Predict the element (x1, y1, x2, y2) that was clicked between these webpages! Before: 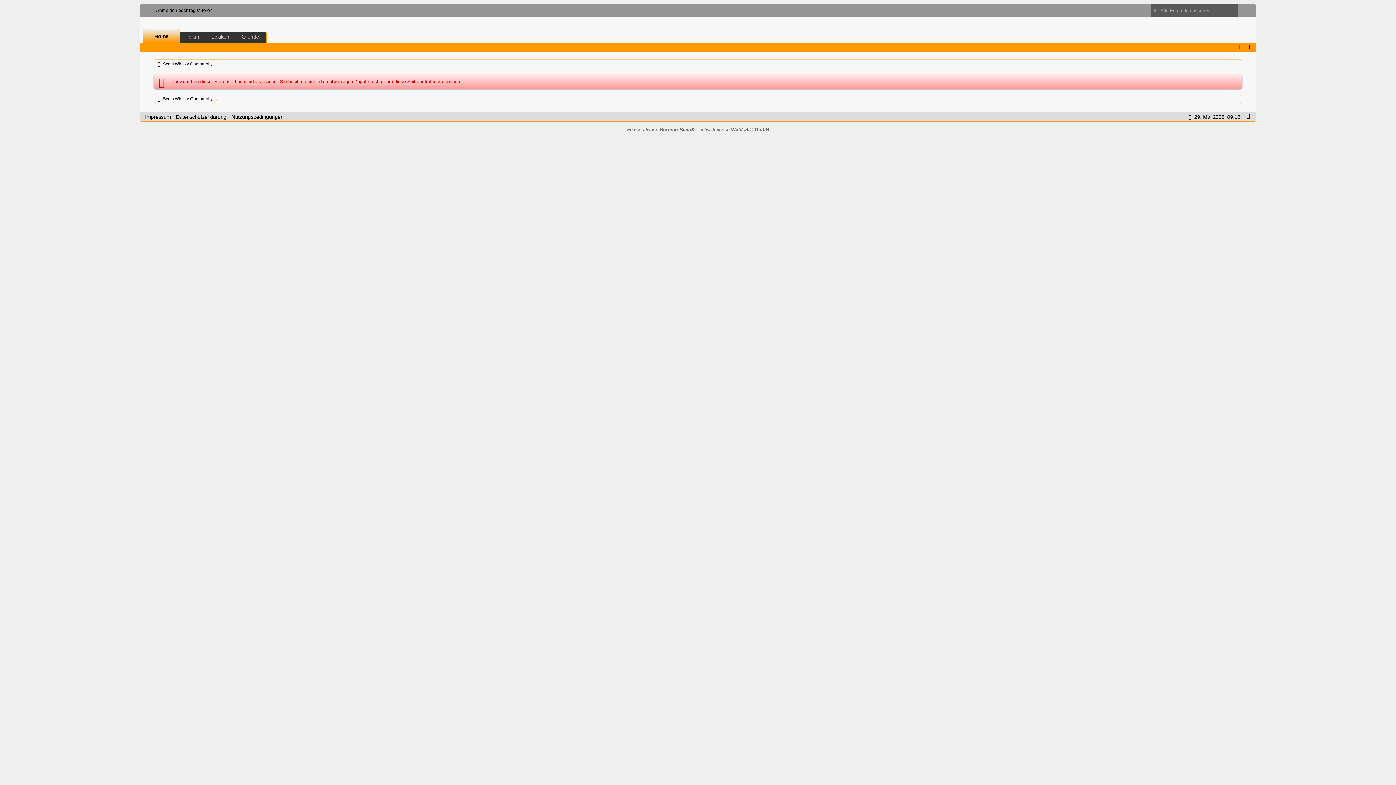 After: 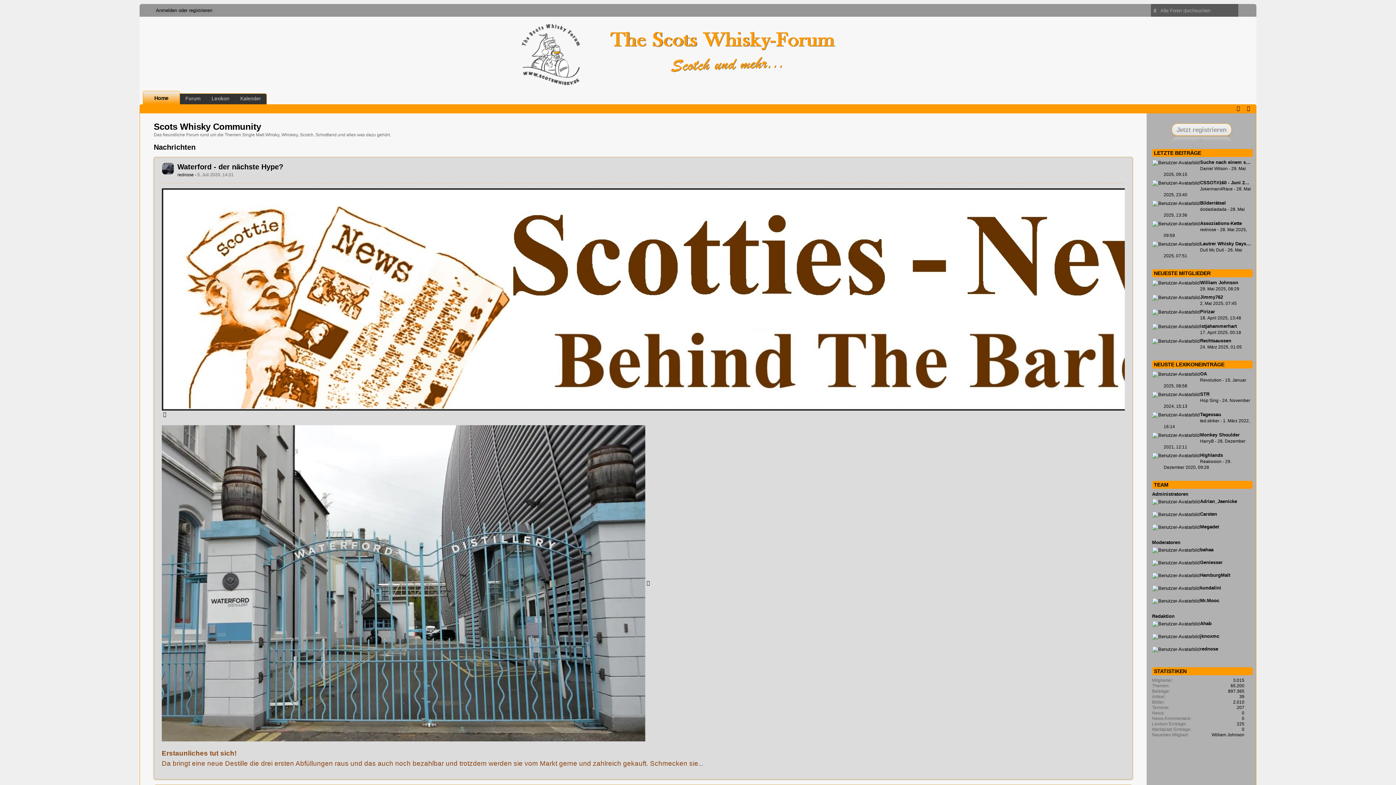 Action: bbox: (142, 29, 180, 42) label: Home